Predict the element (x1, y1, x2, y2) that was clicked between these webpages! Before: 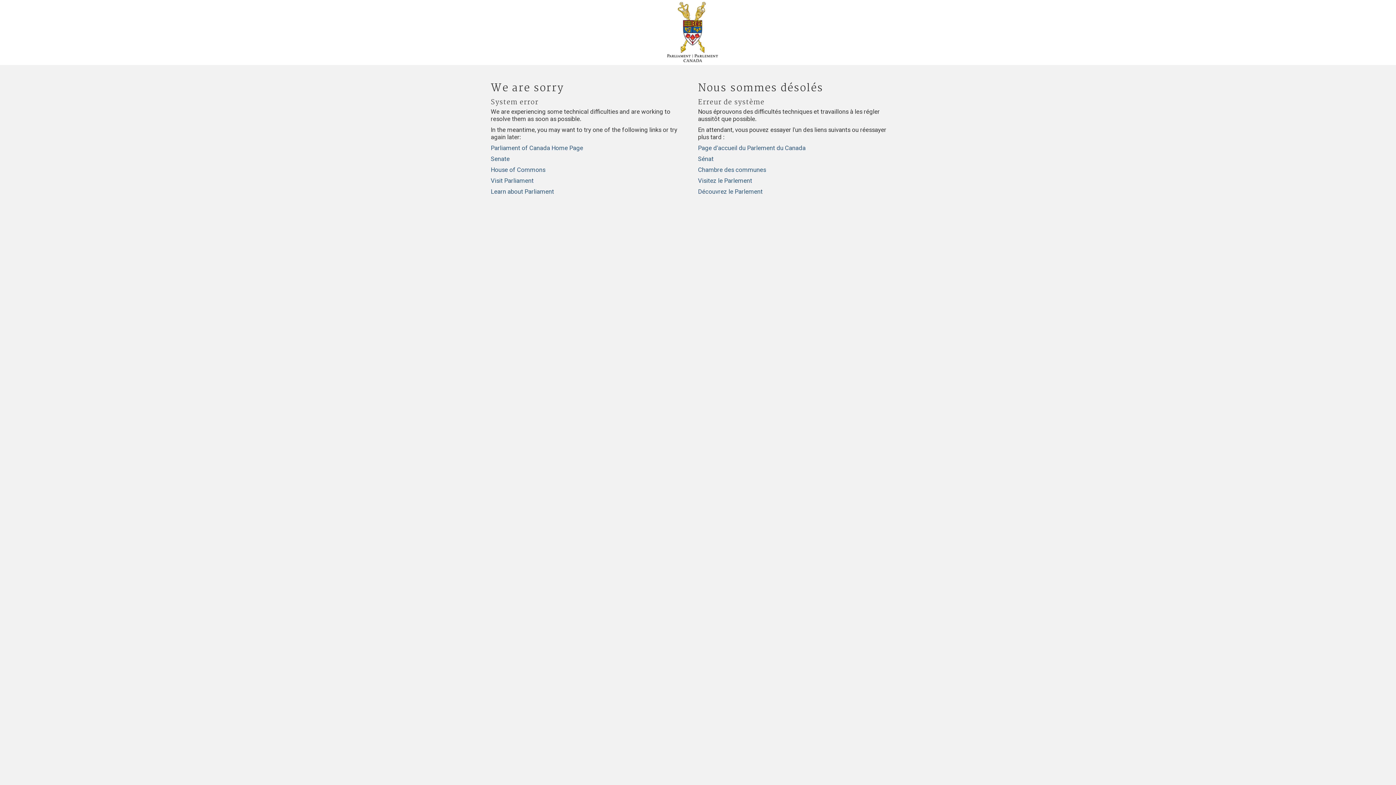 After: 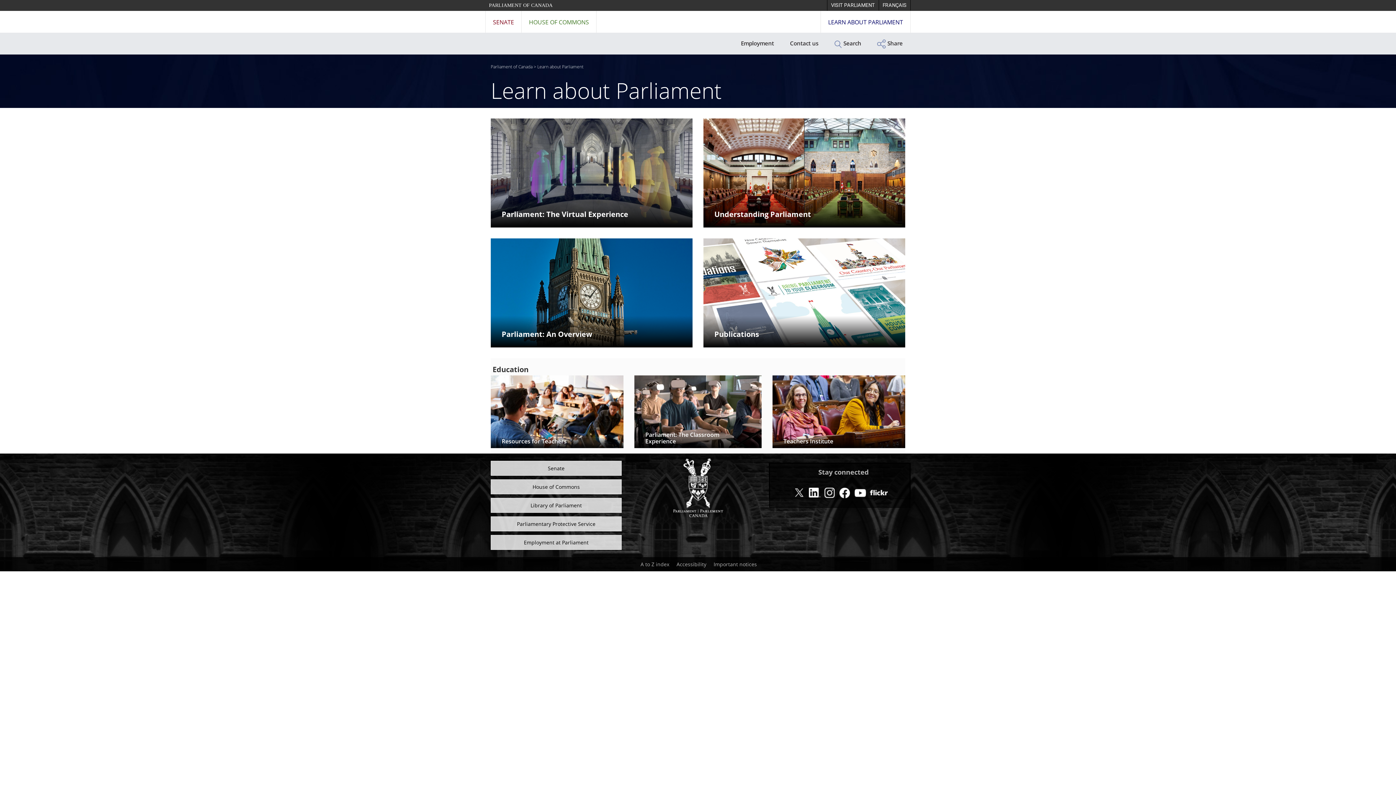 Action: bbox: (490, 188, 554, 195) label: Learn about Parliament